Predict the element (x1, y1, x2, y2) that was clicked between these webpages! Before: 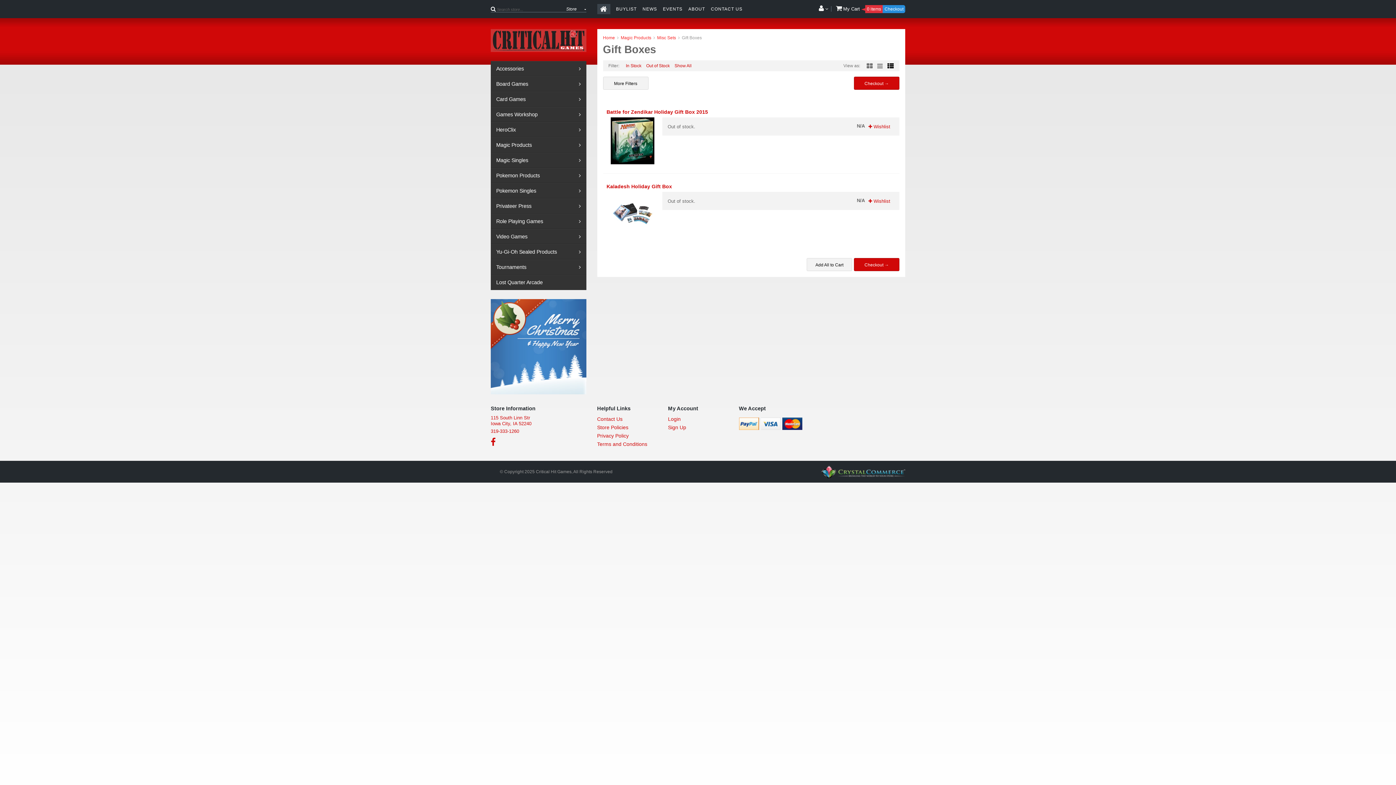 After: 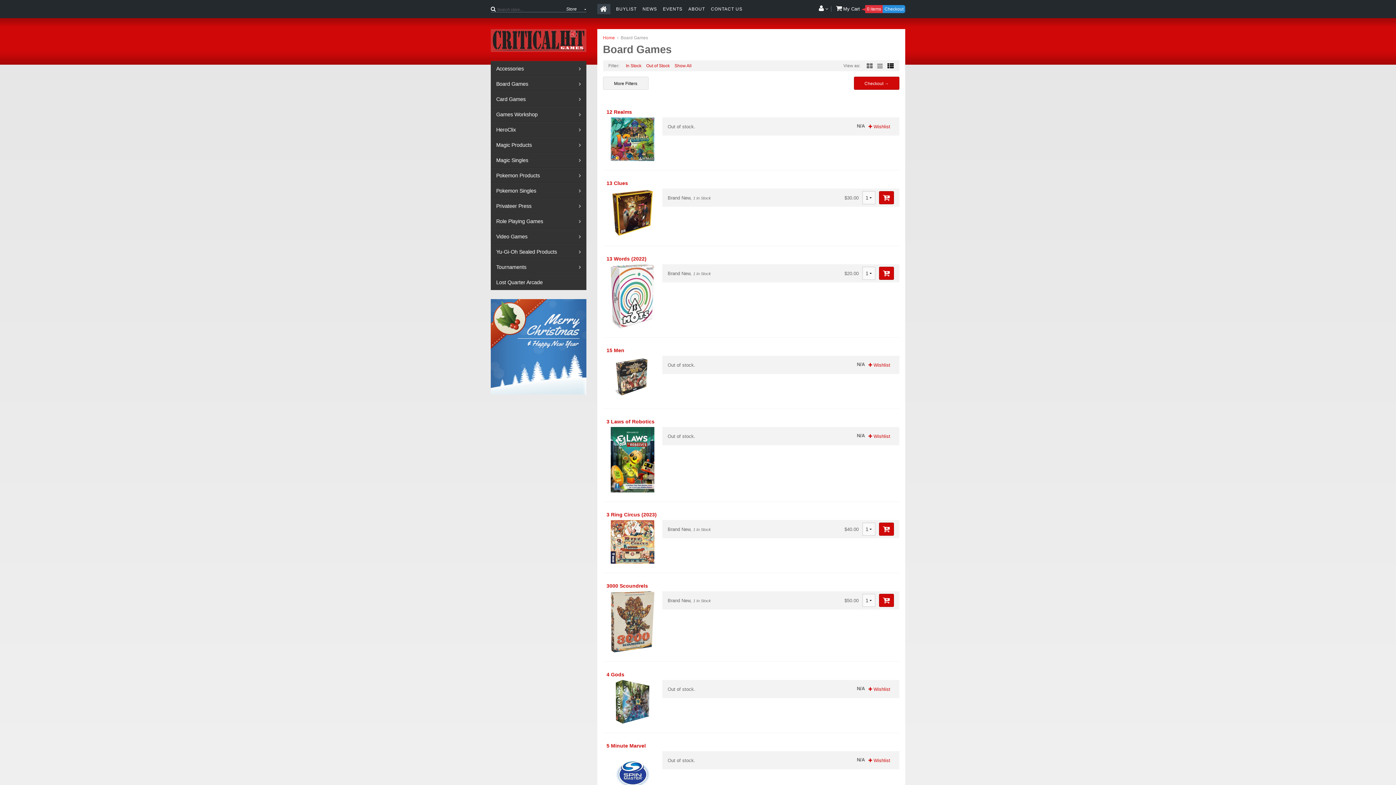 Action: bbox: (490, 76, 586, 91) label: Board Games